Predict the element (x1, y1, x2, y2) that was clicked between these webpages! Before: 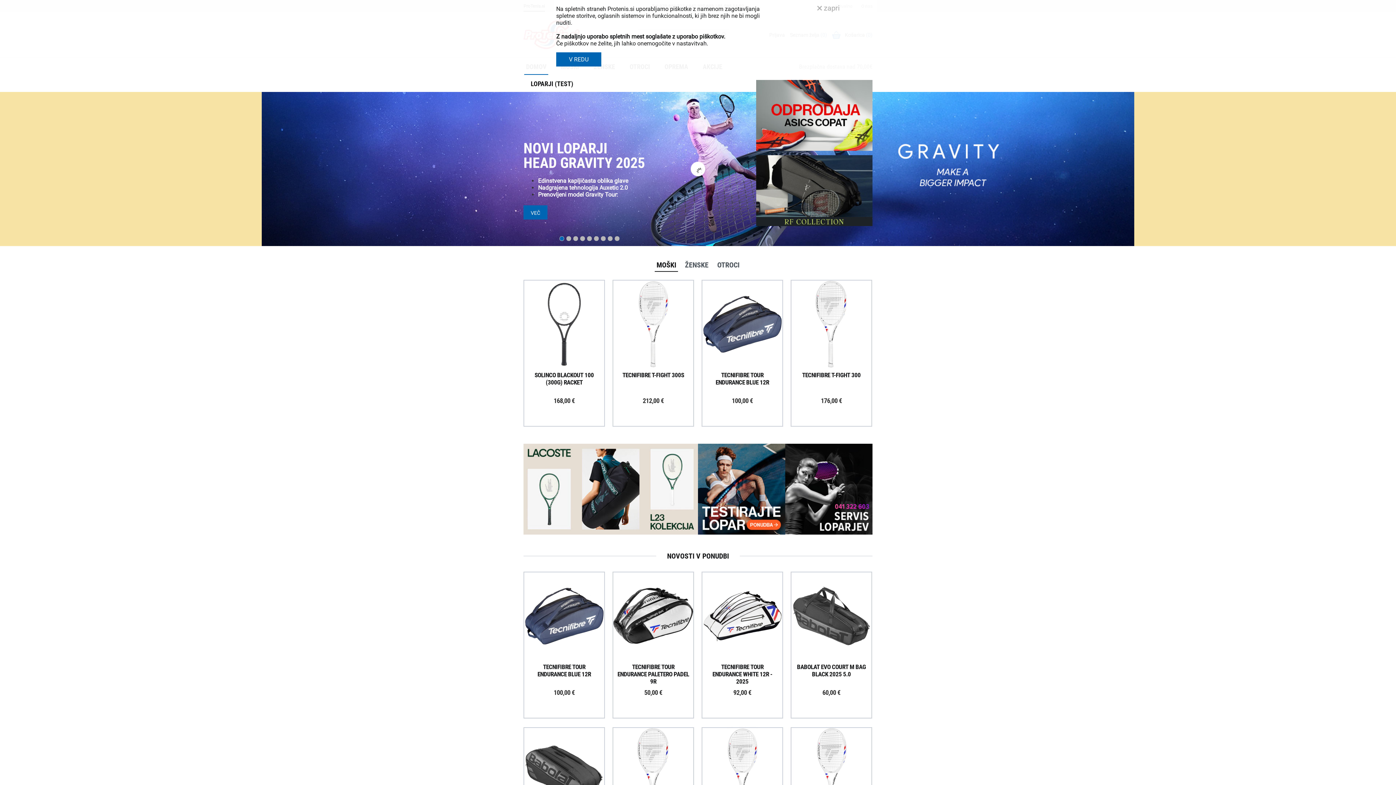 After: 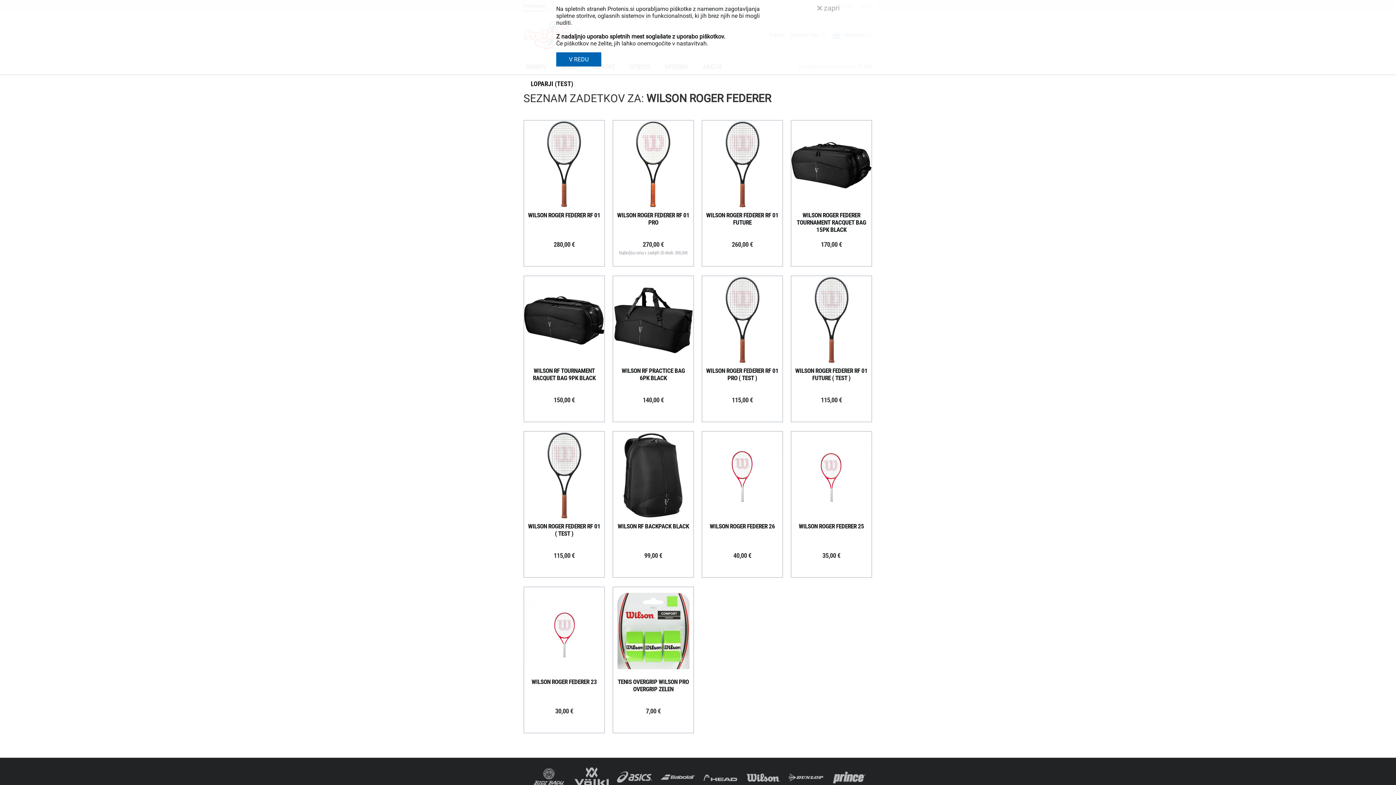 Action: bbox: (756, 220, 872, 227)